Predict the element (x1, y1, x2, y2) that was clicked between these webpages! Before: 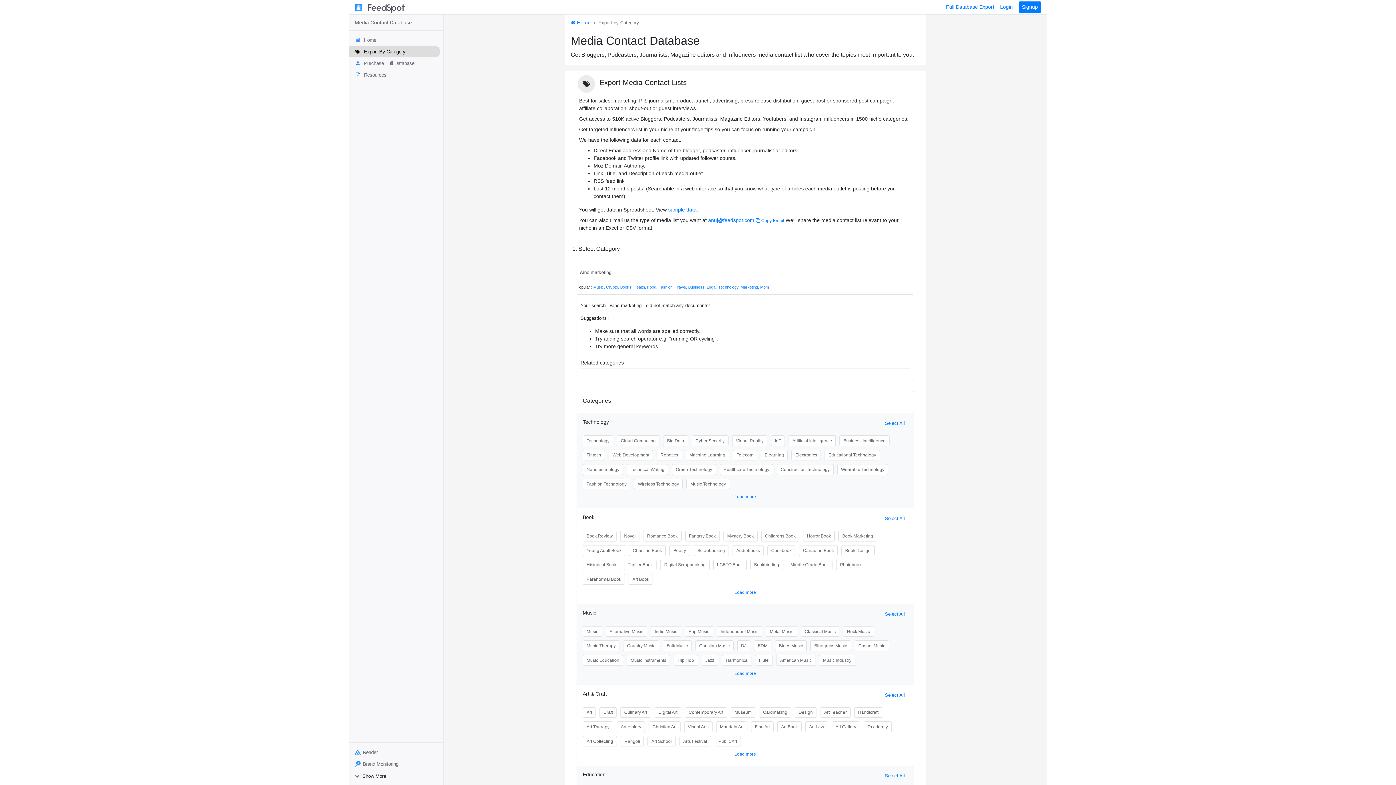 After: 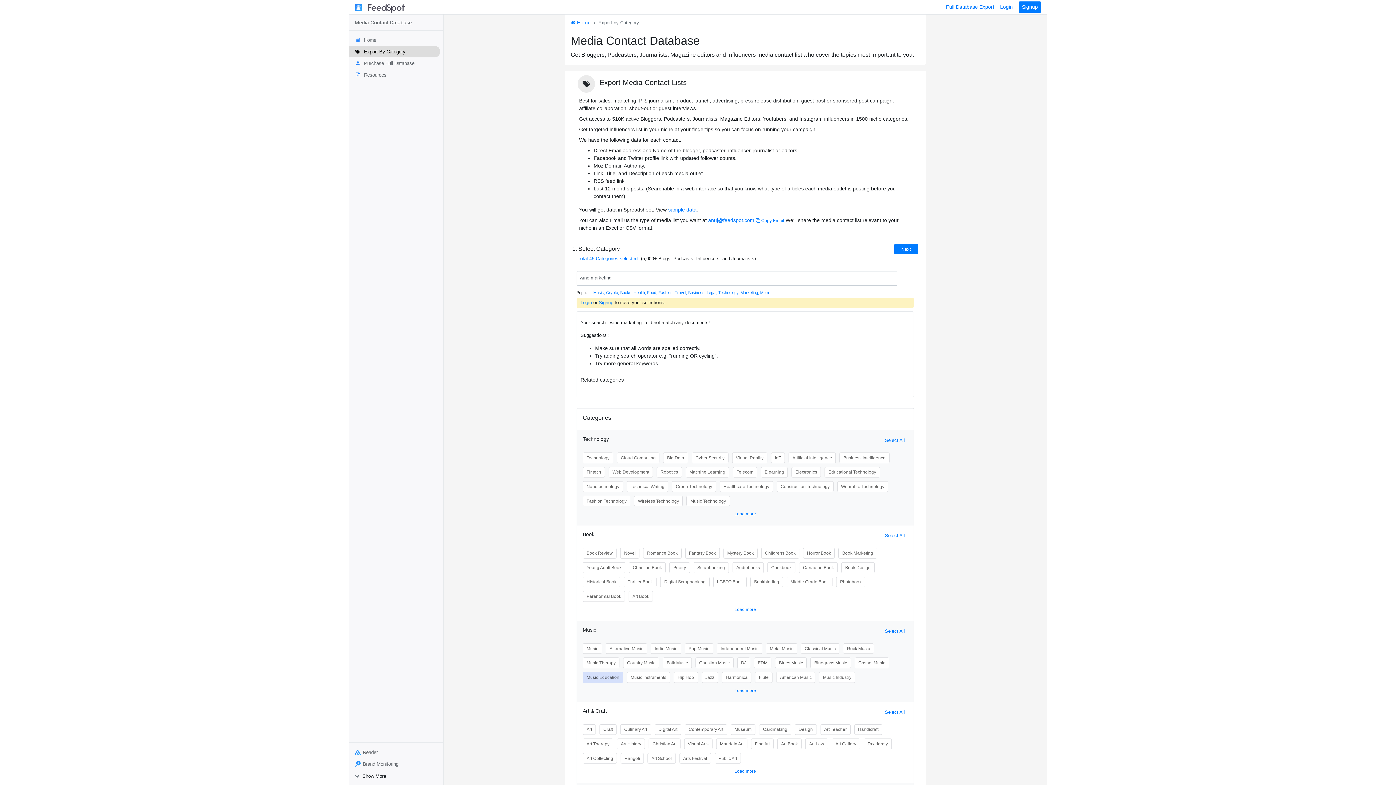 Action: bbox: (885, 773, 905, 779) label: Select All